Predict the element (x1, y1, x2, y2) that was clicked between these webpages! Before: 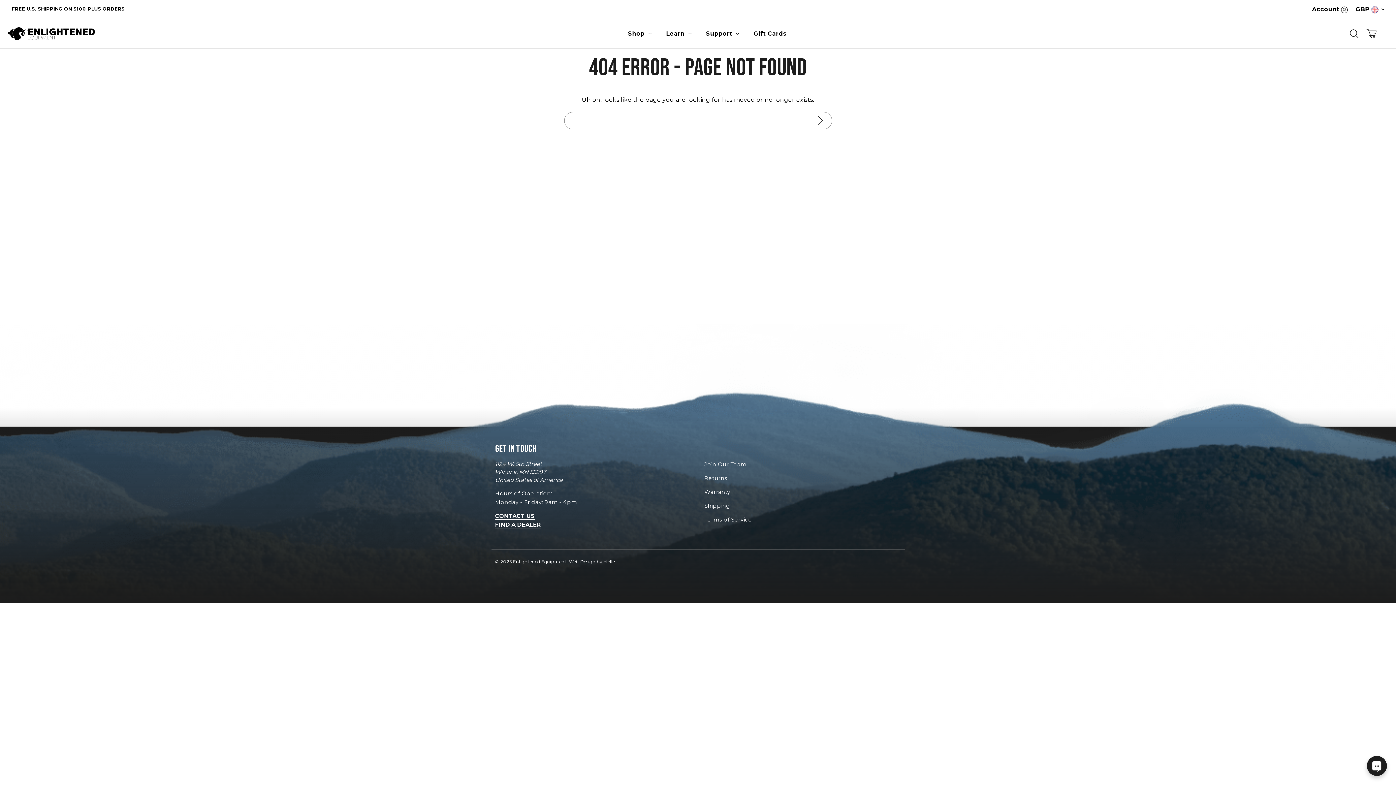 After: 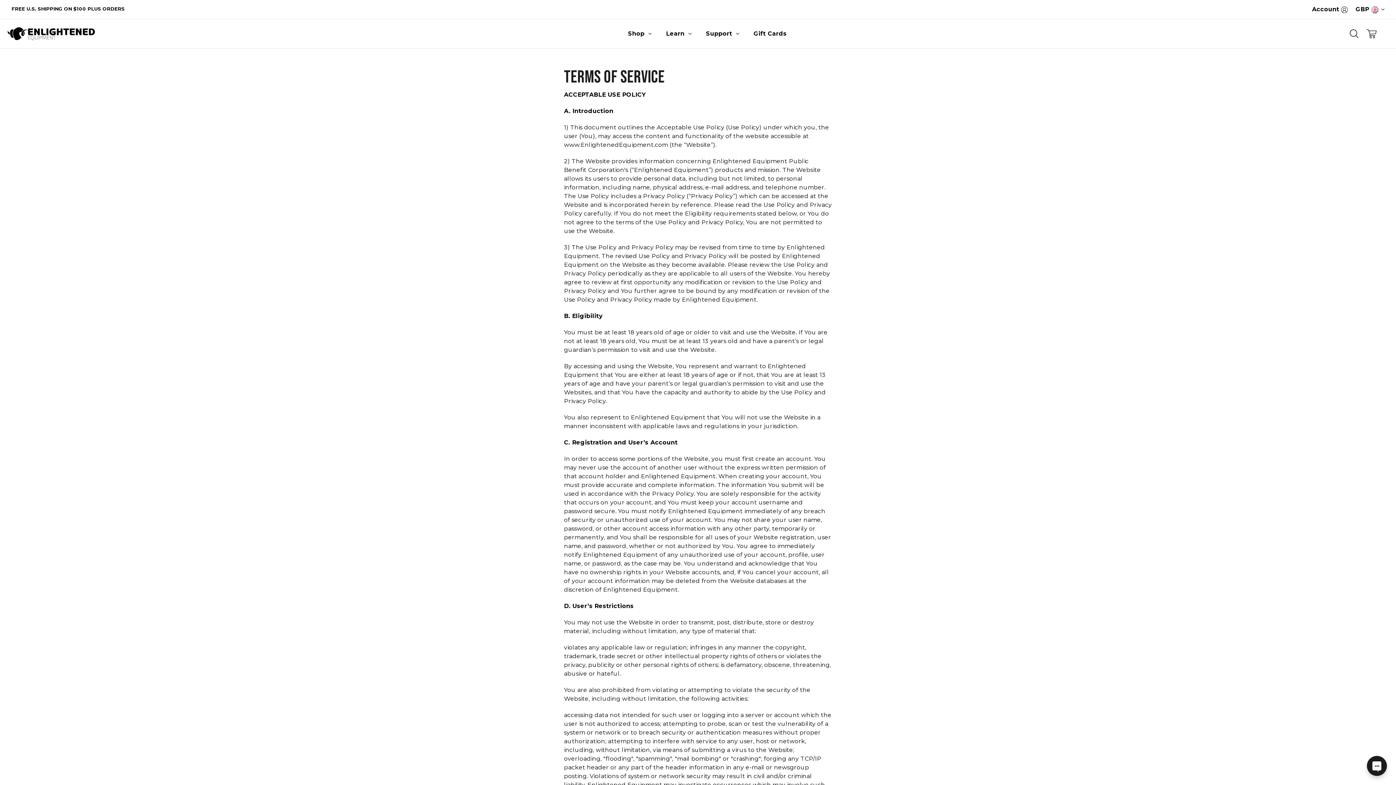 Action: bbox: (704, 516, 752, 523) label: Terms of Service